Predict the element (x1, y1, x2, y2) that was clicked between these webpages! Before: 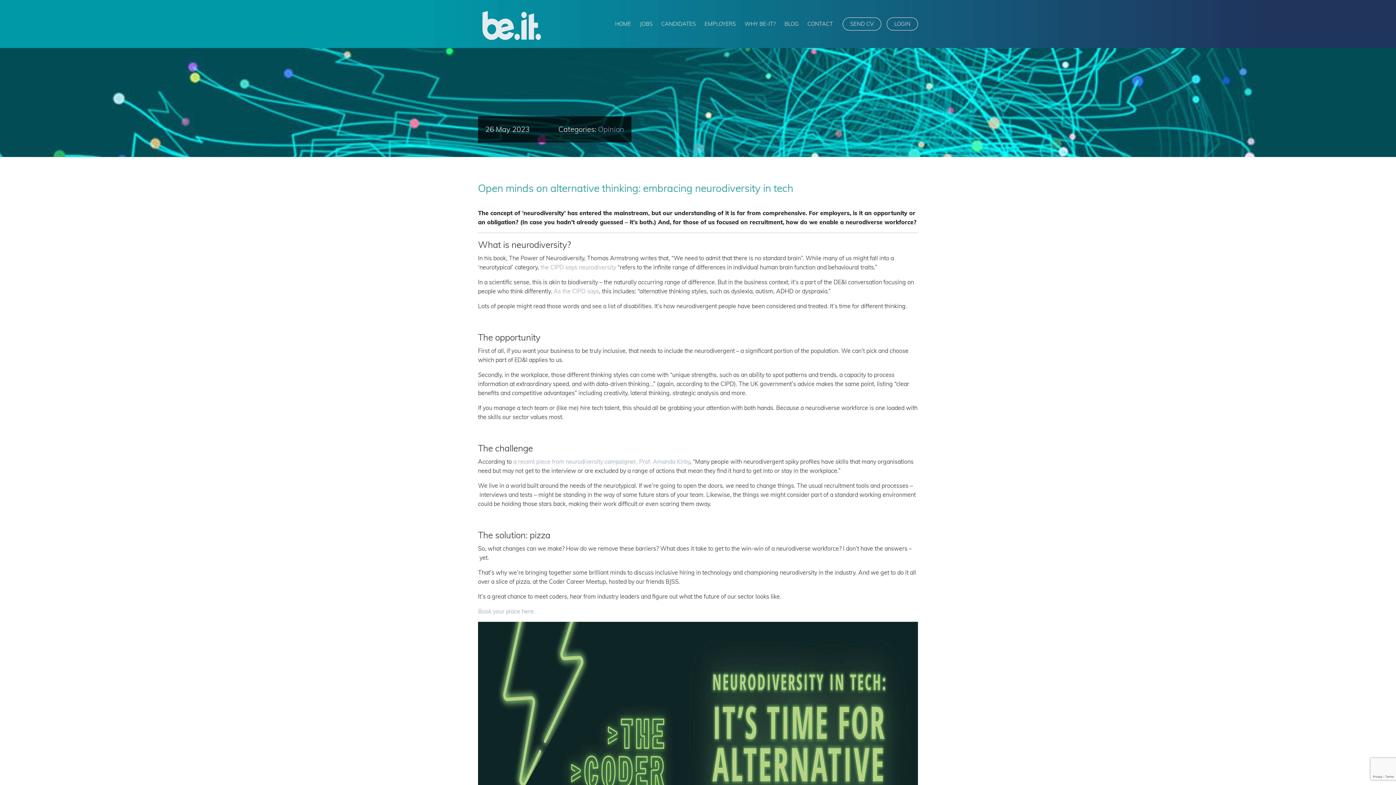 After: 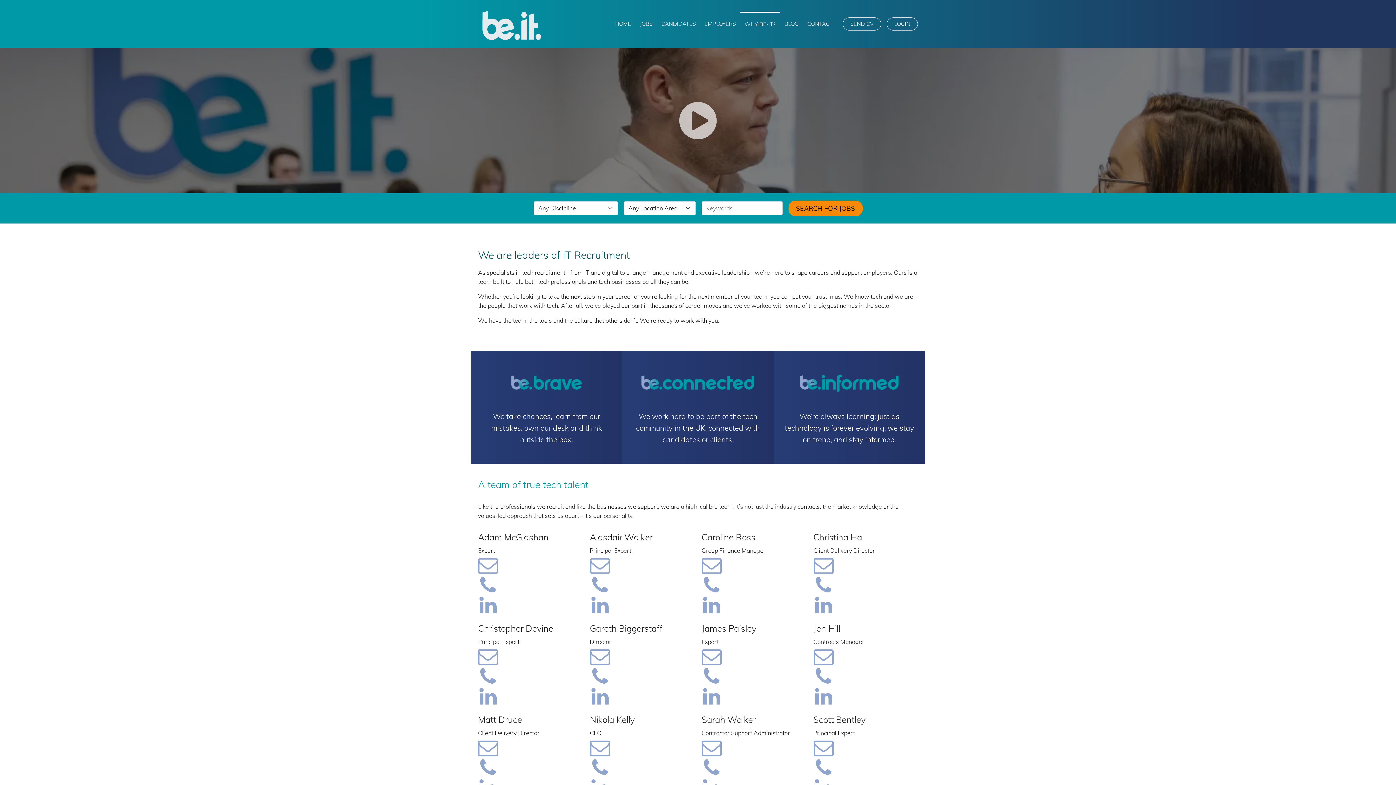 Action: bbox: (740, 12, 780, 35) label: WHY BE-IT?